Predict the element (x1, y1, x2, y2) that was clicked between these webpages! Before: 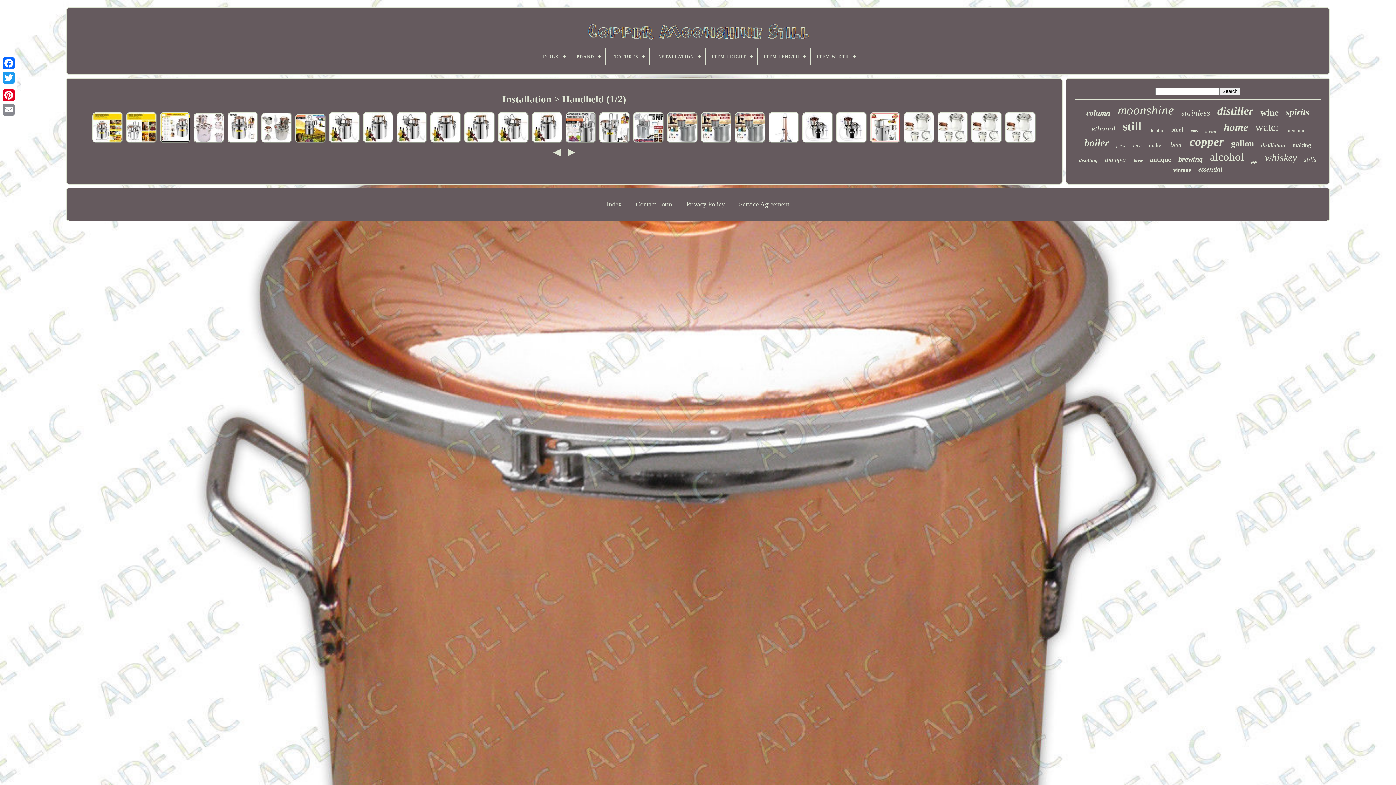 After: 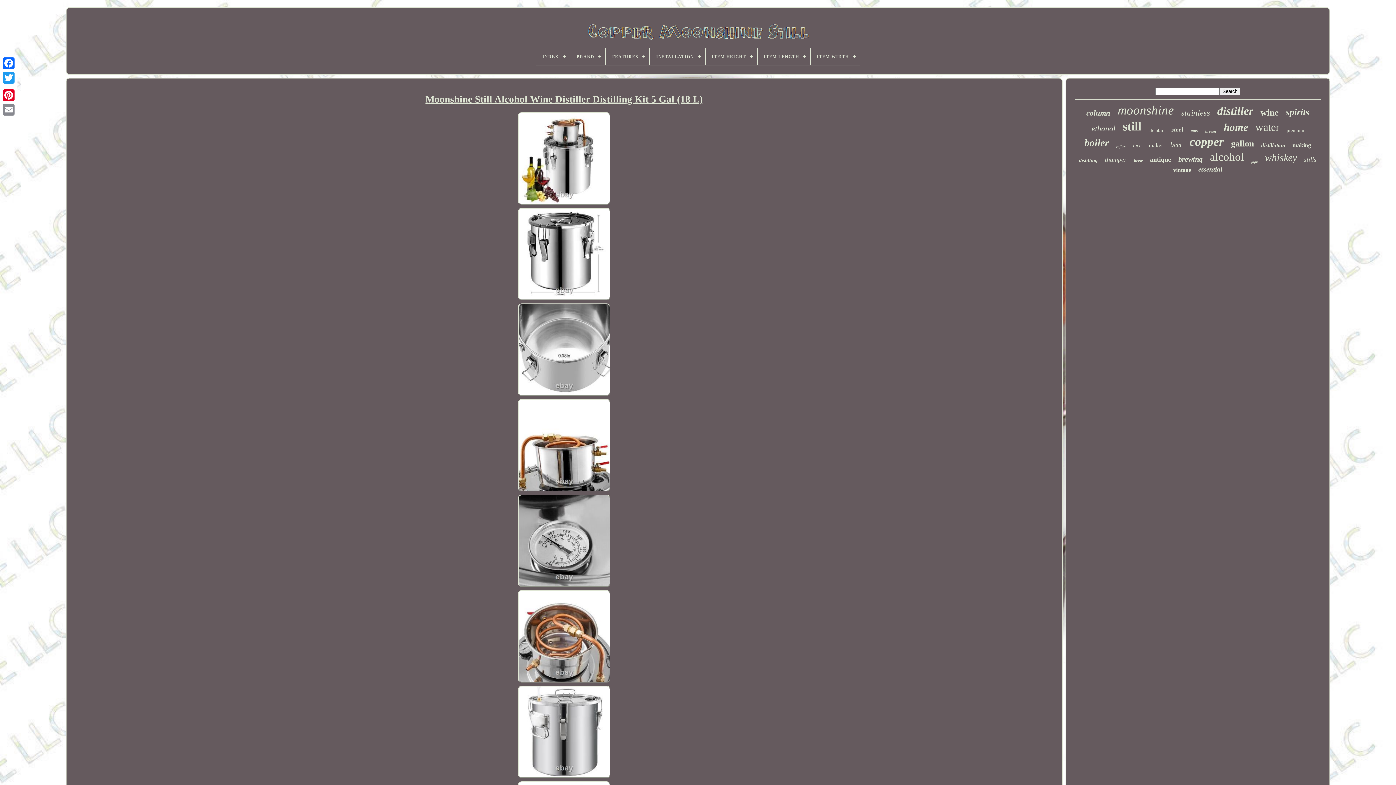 Action: bbox: (463, 137, 495, 145)